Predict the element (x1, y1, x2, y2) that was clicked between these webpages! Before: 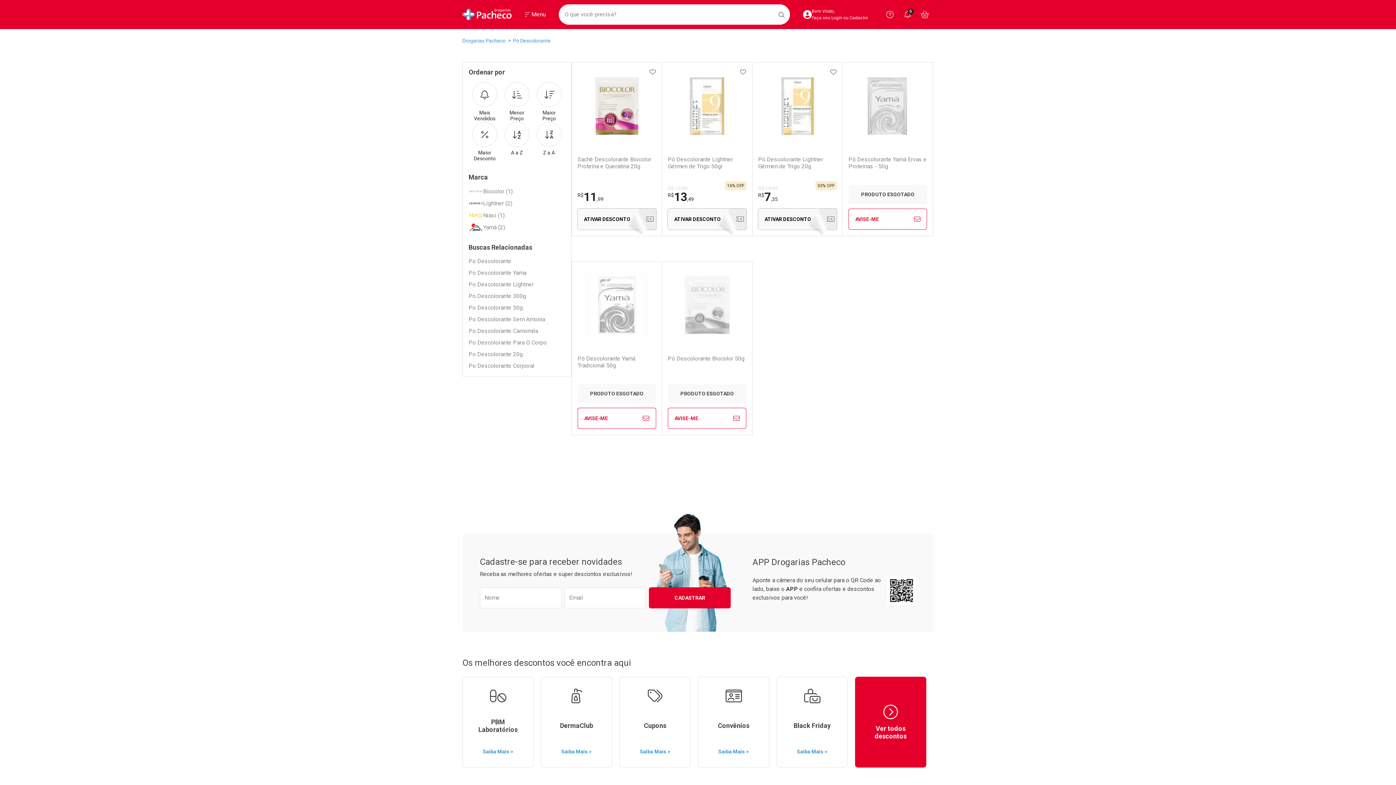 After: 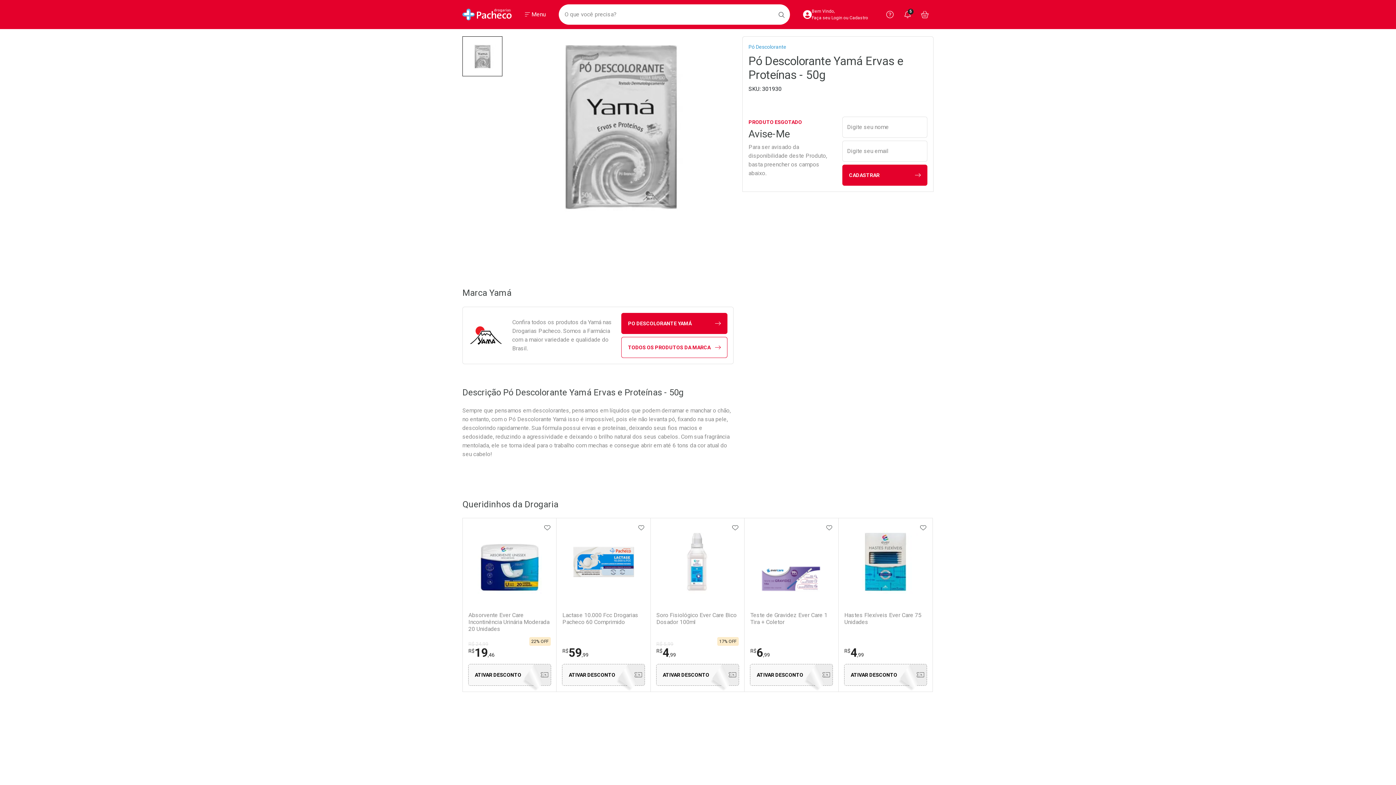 Action: bbox: (848, 156, 927, 177) label: Pó Descolorante Yamá Ervas e Proteínas - 50g